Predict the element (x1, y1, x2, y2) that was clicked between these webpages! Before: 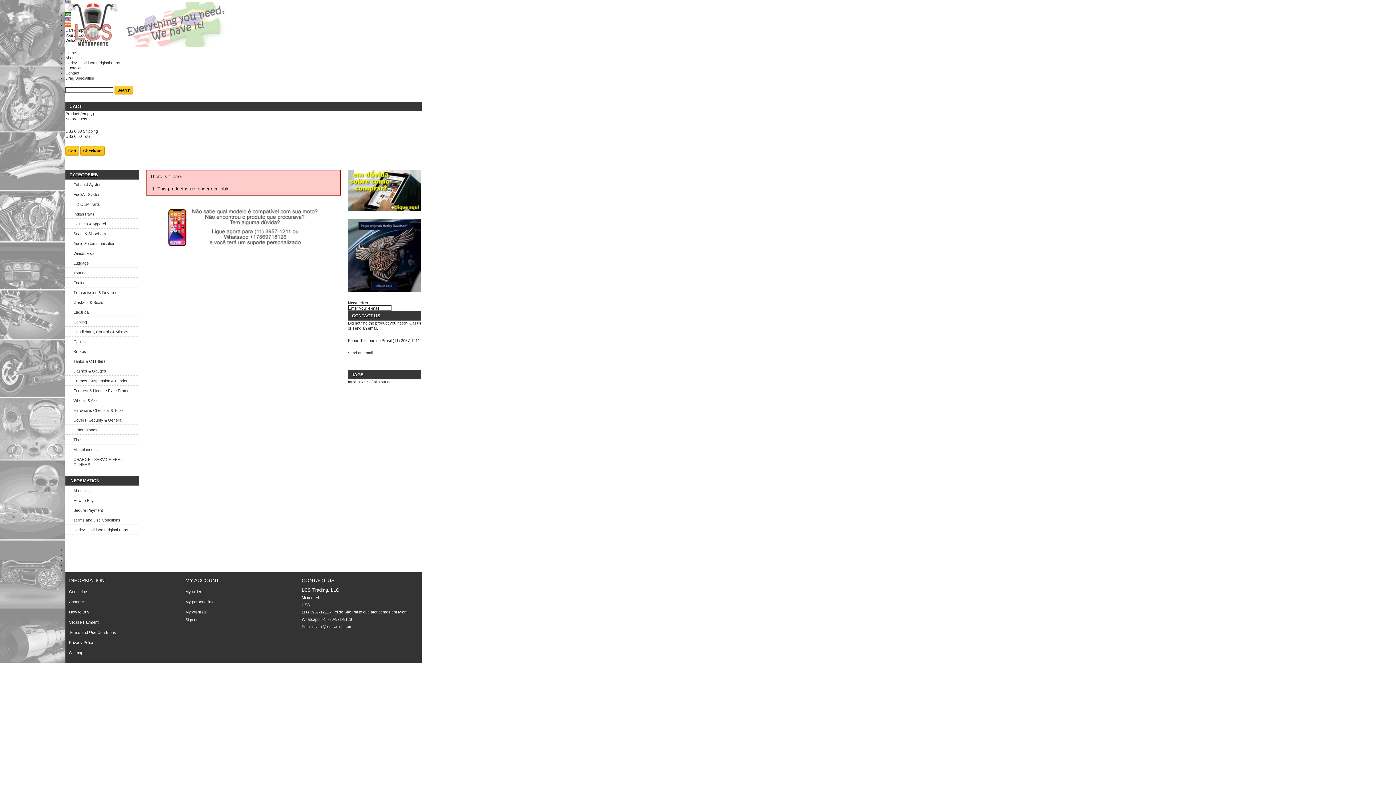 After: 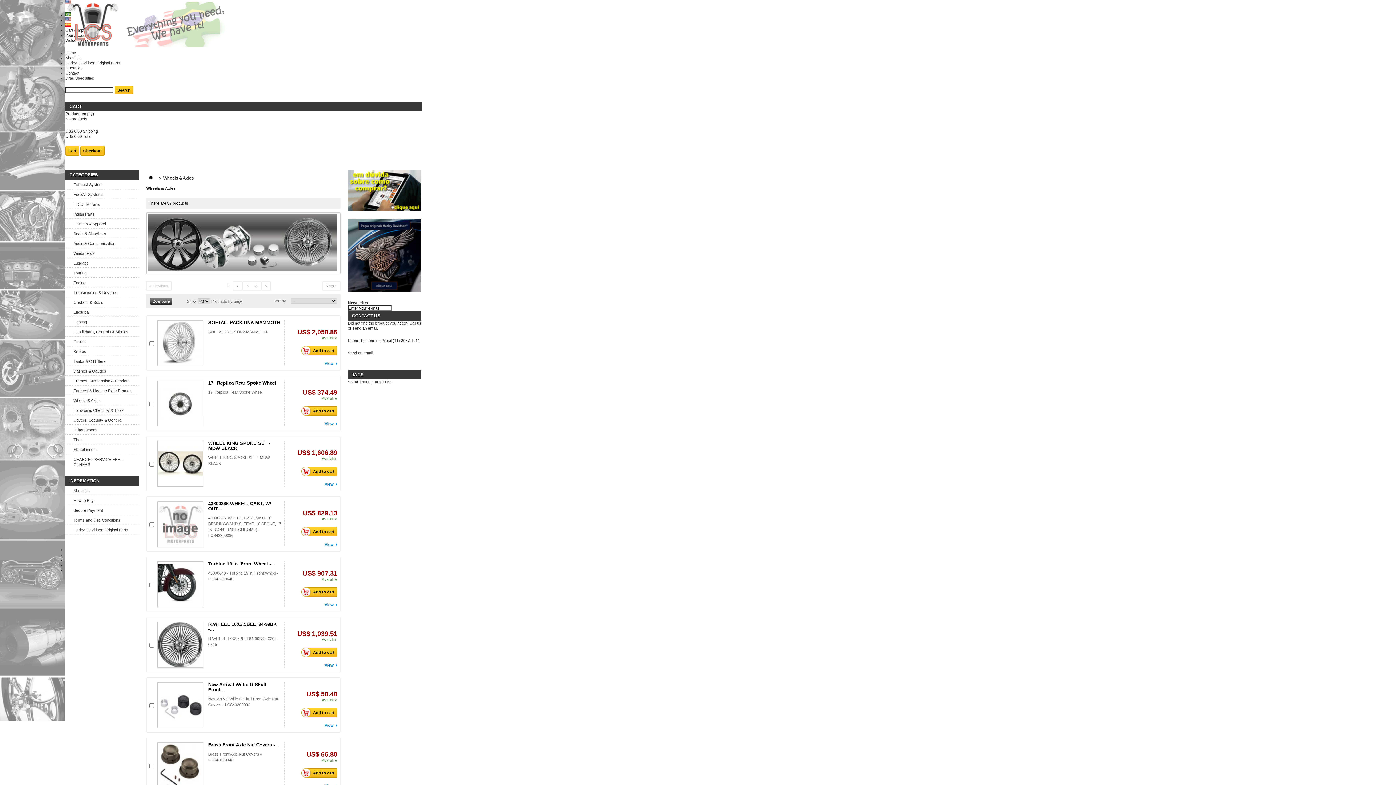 Action: bbox: (65, 395, 138, 405) label: Wheels & Axles